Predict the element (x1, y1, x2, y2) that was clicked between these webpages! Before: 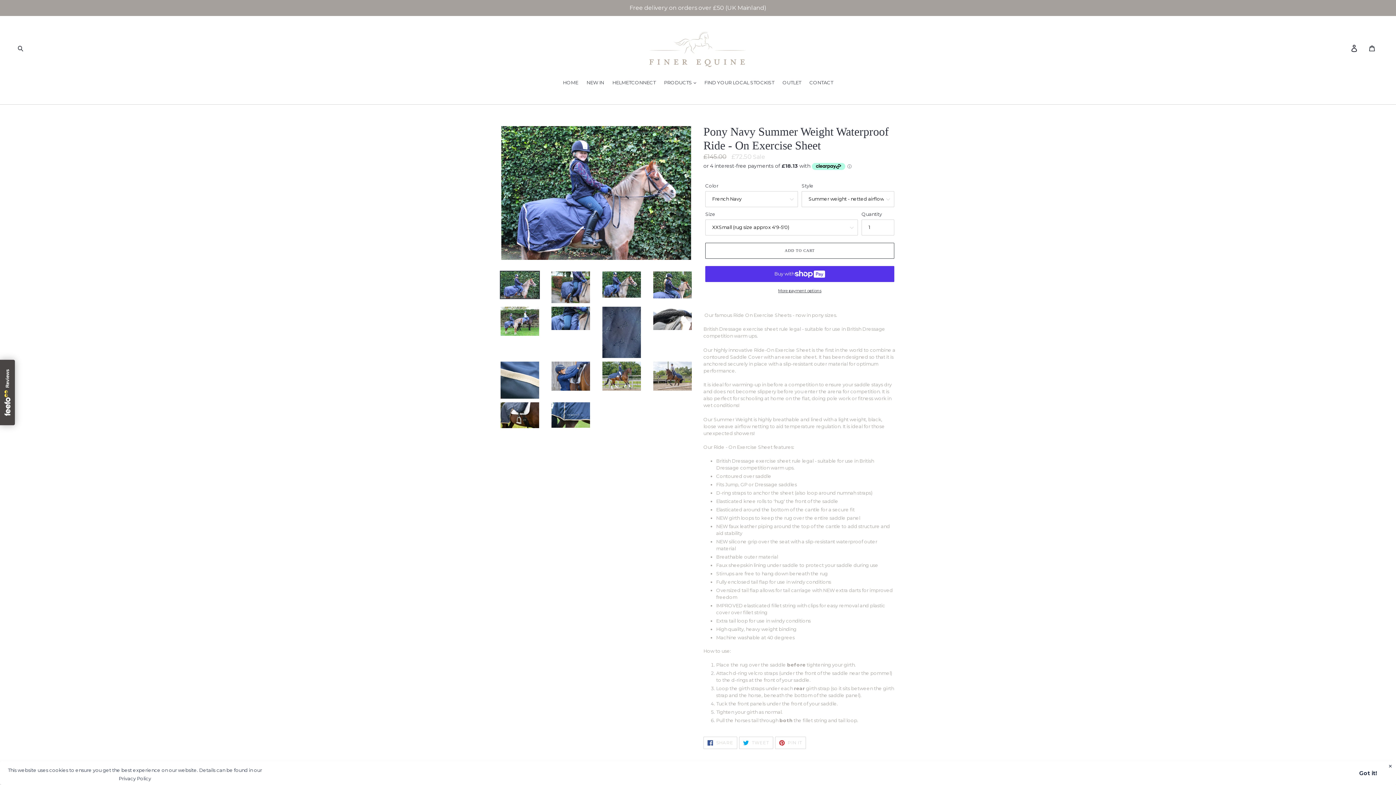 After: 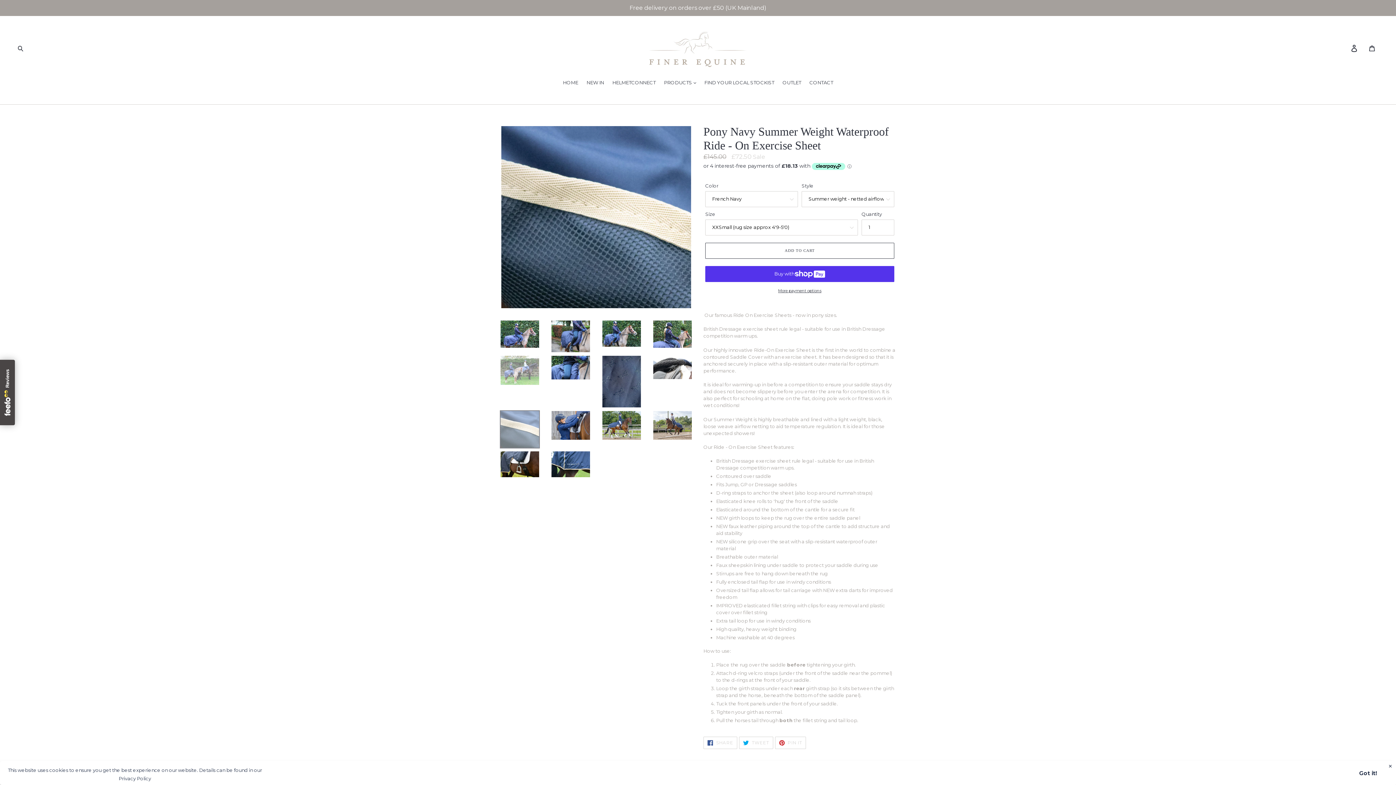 Action: bbox: (500, 361, 540, 399)